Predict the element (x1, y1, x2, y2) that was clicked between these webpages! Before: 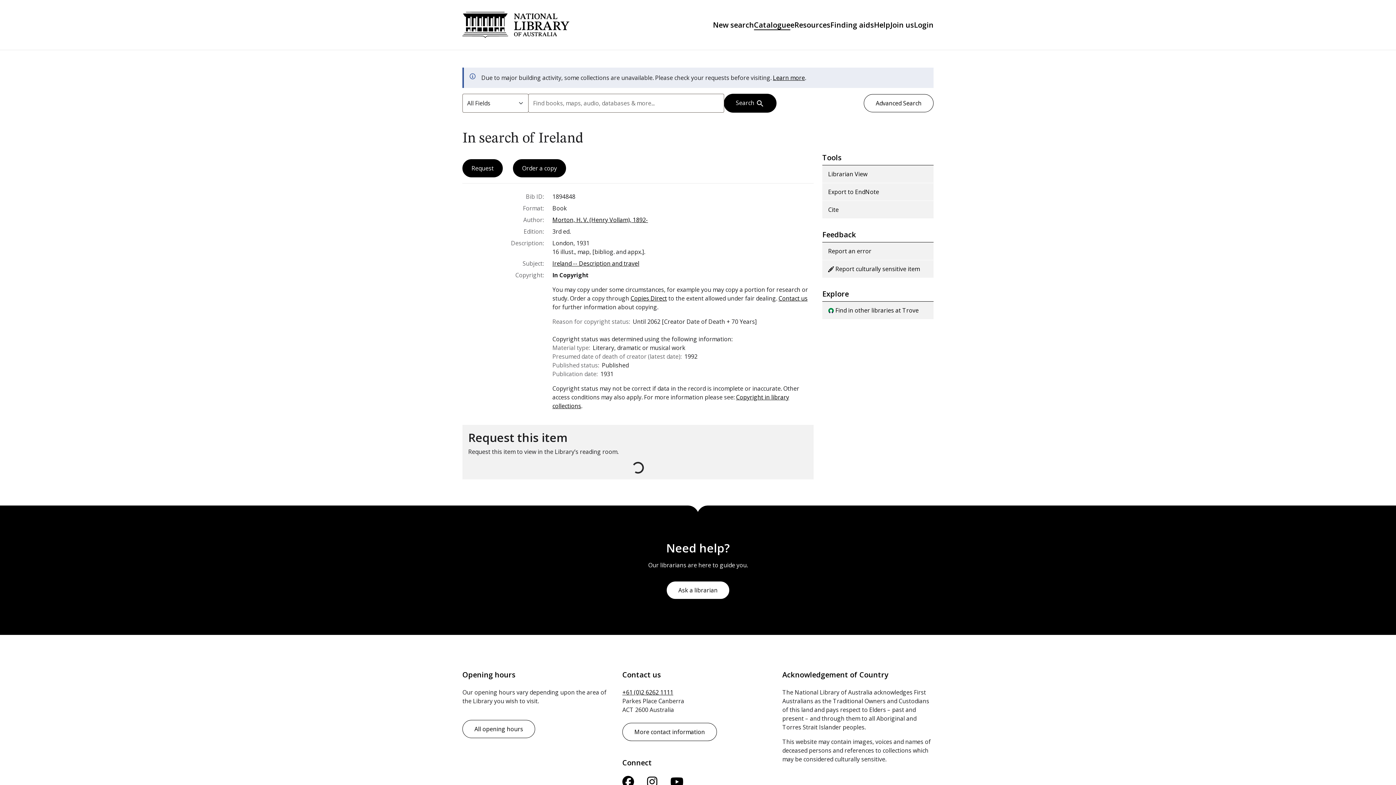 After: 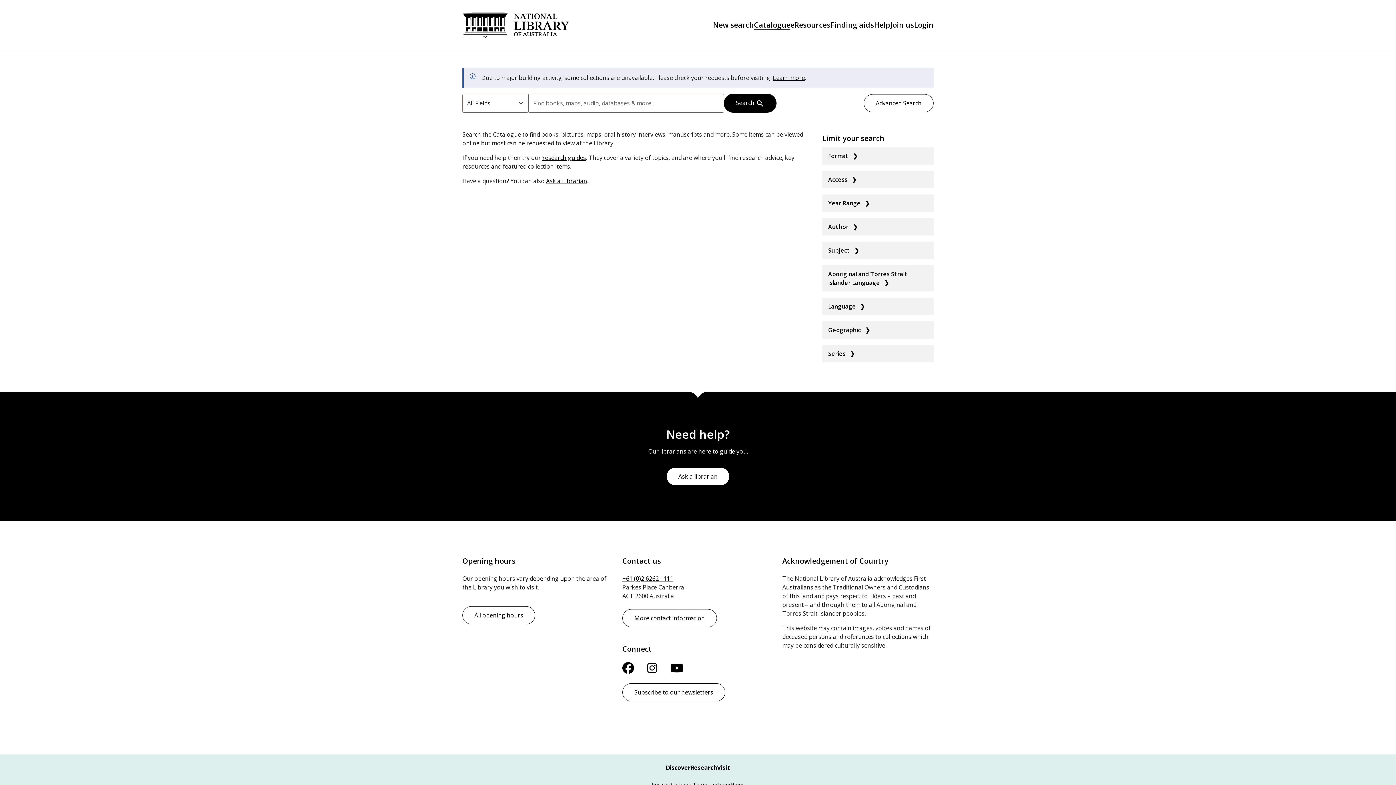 Action: label: Catalogue bbox: (754, 20, 790, 29)